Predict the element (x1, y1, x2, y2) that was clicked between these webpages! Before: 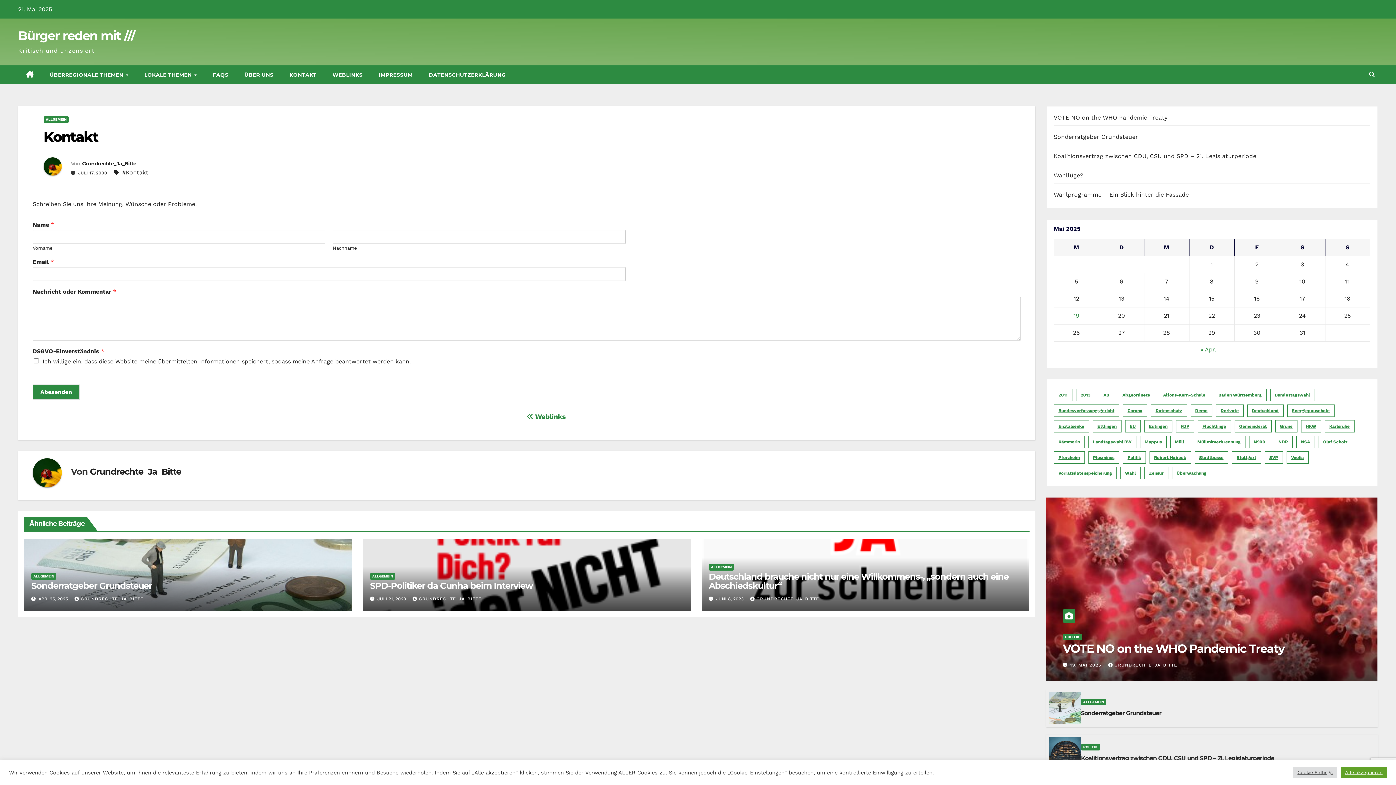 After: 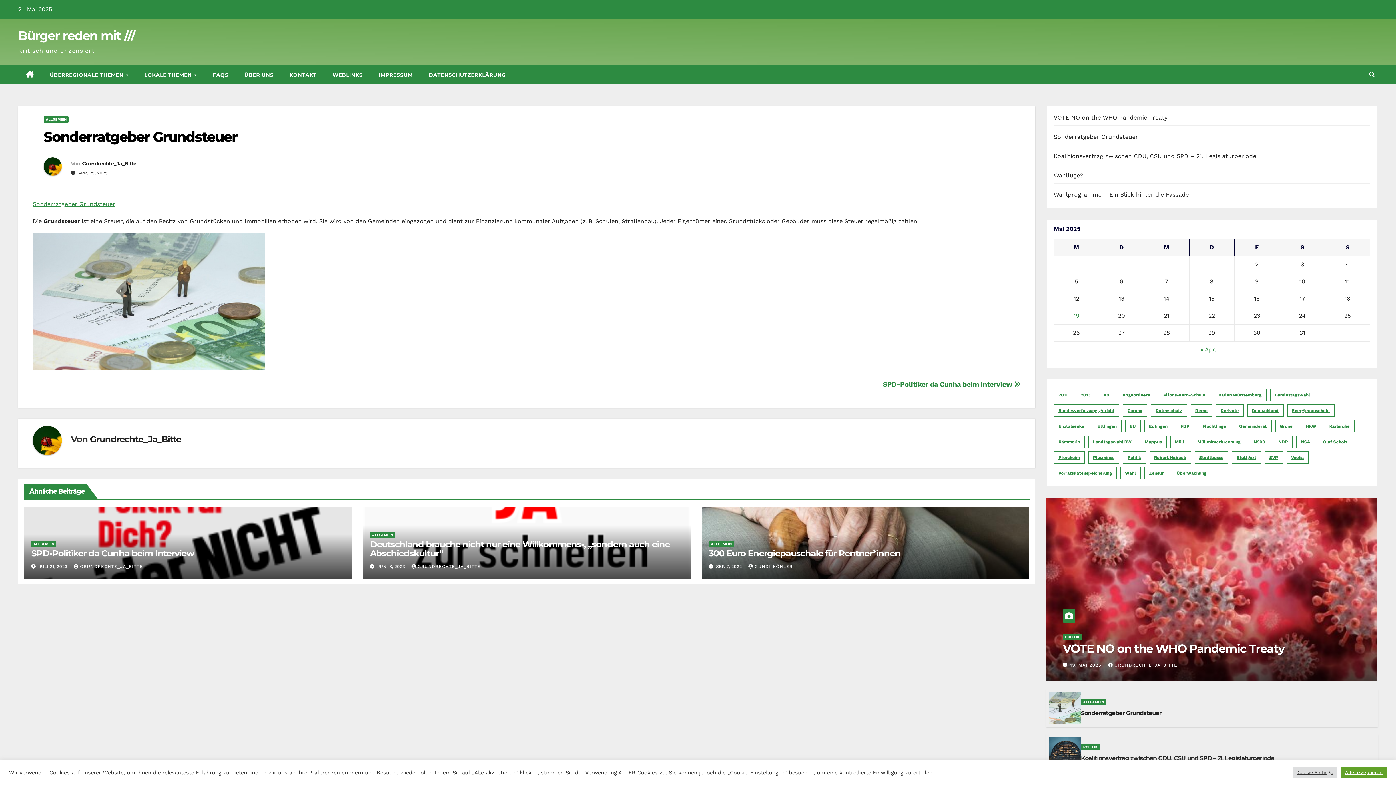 Action: bbox: (1049, 692, 1081, 724)